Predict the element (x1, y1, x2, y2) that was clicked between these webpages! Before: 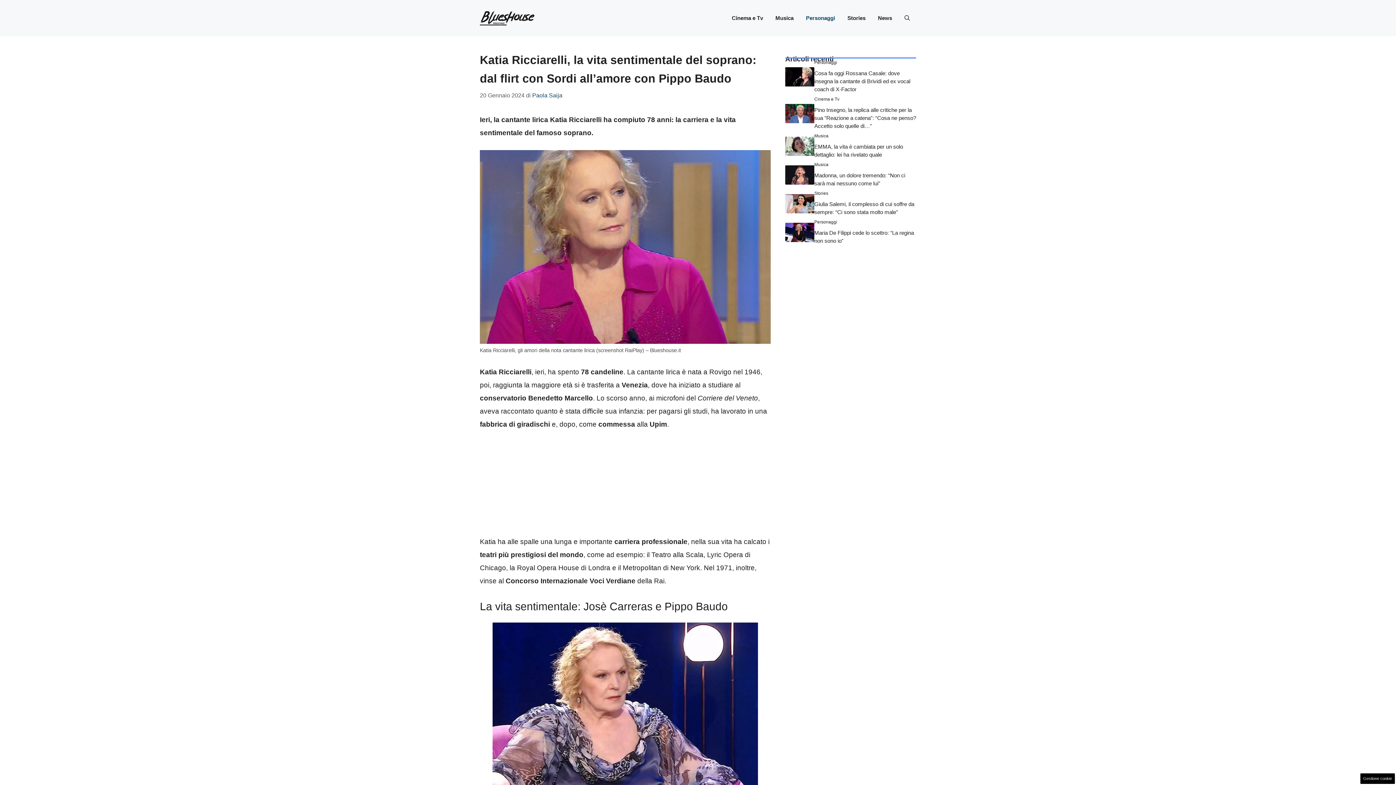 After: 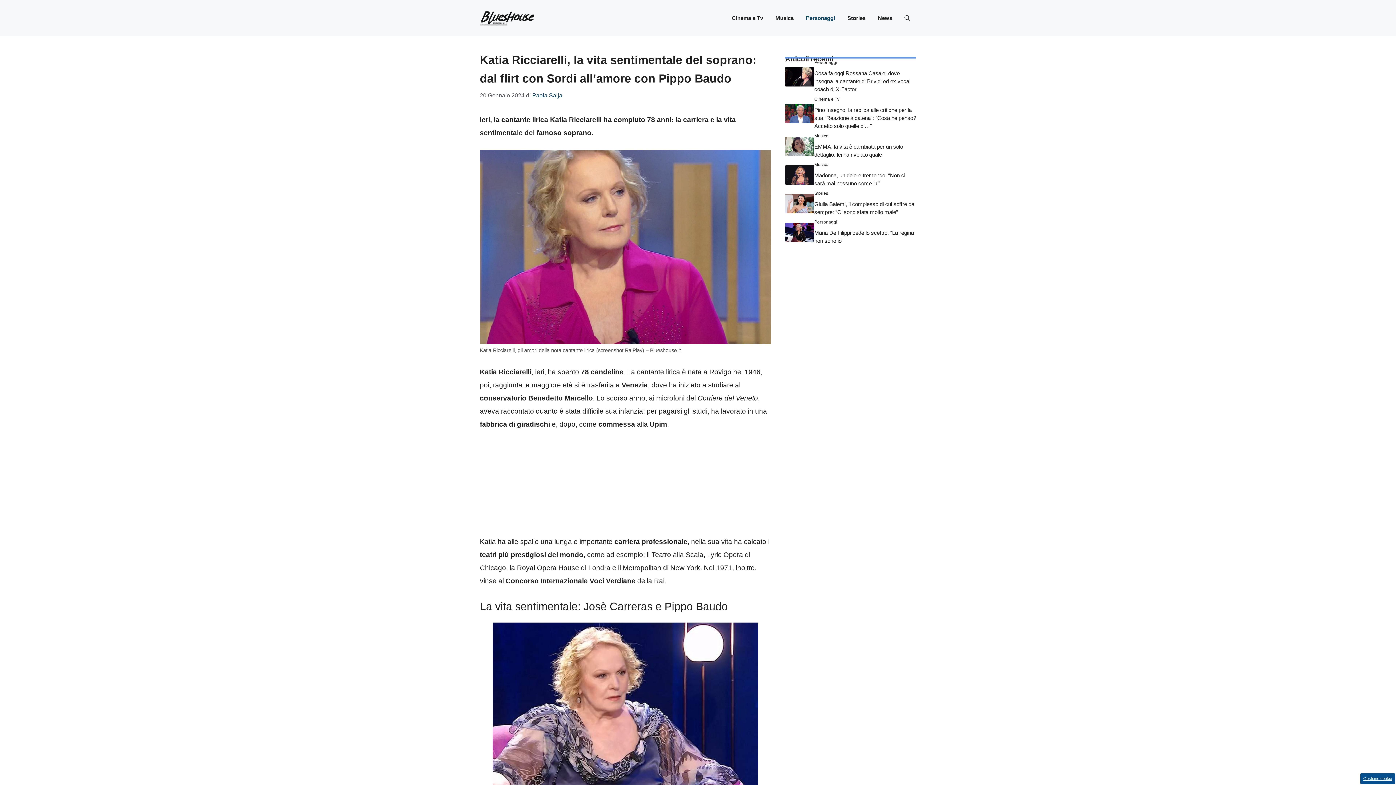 Action: bbox: (1360, 773, 1395, 784) label: Gestione cookie